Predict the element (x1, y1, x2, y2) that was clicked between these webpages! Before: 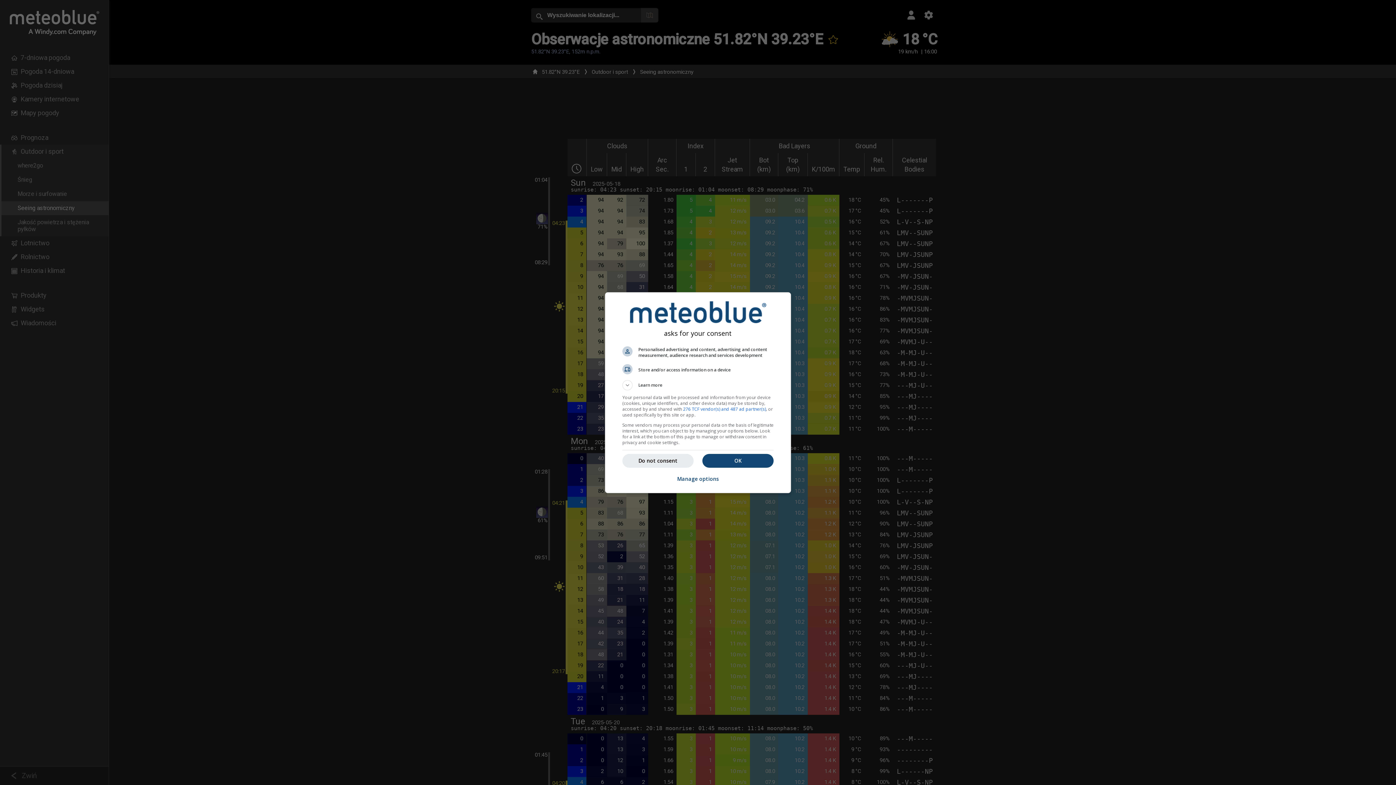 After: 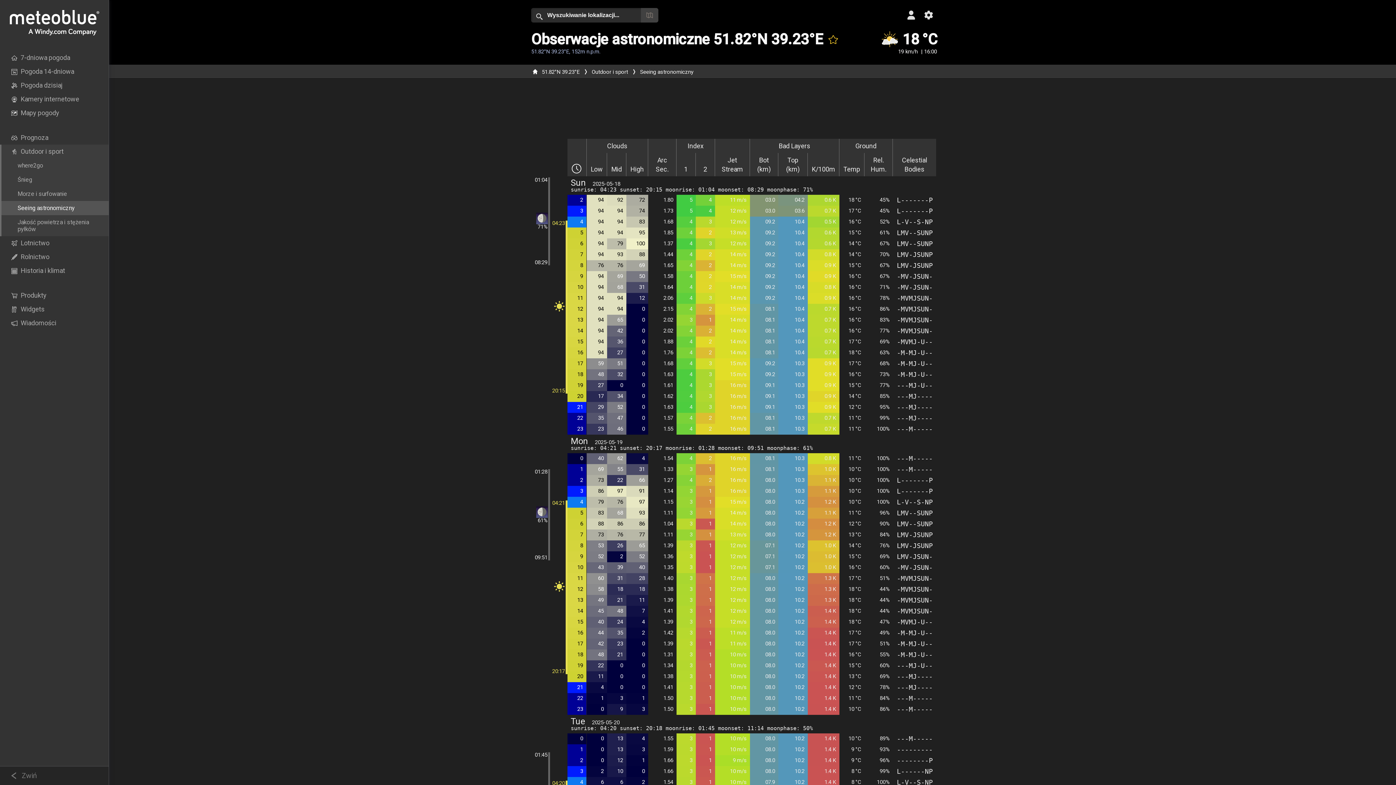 Action: label: OK bbox: (702, 454, 773, 467)